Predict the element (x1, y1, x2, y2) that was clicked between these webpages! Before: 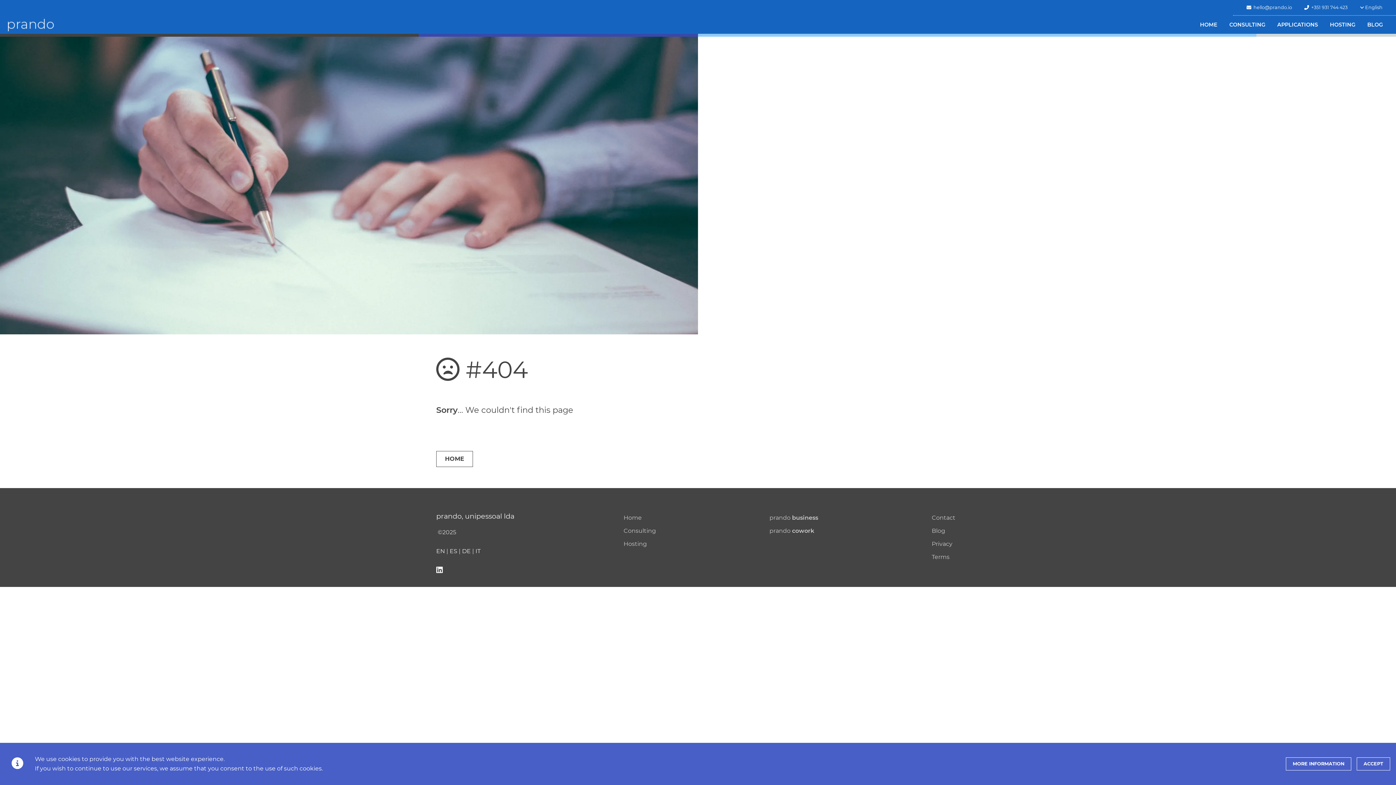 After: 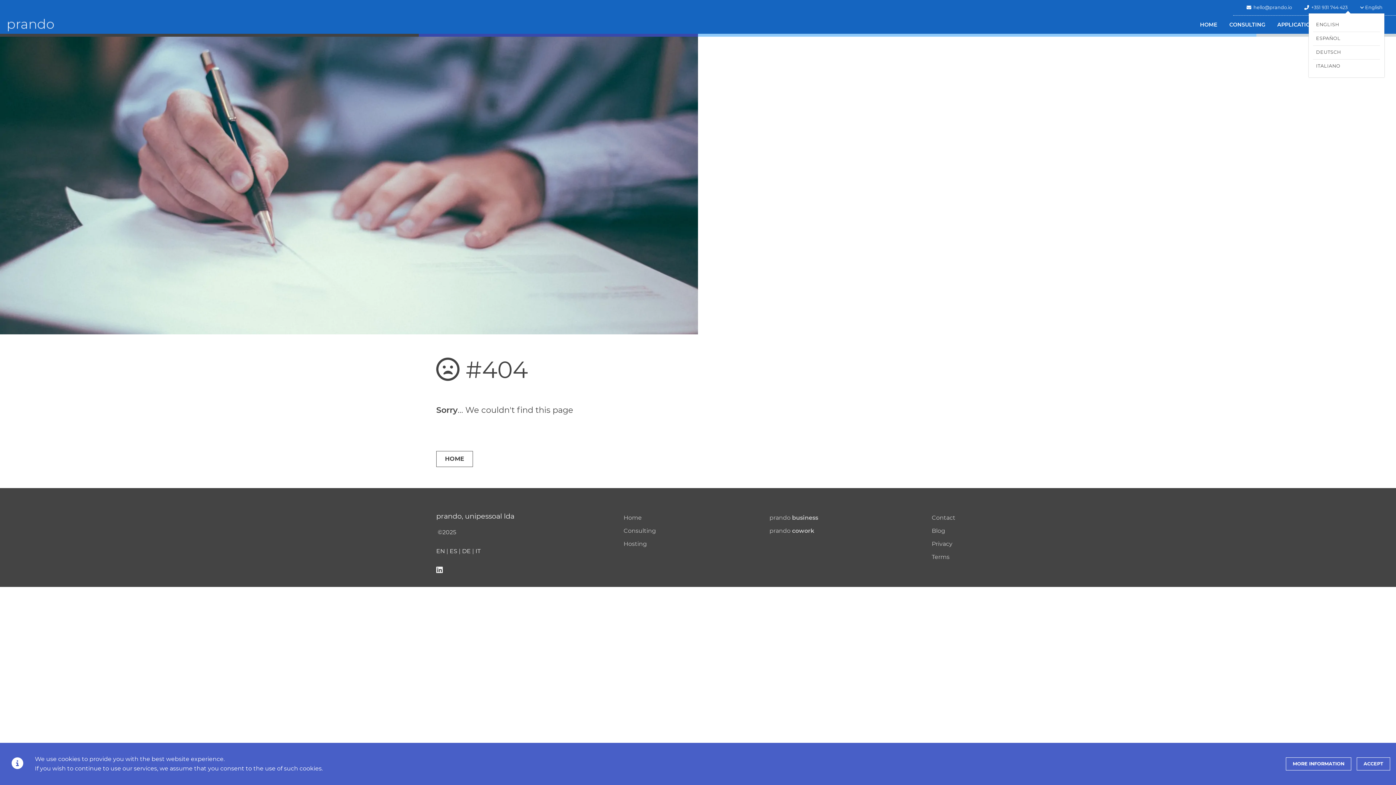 Action: label:  English bbox: (1358, 1, 1384, 13)